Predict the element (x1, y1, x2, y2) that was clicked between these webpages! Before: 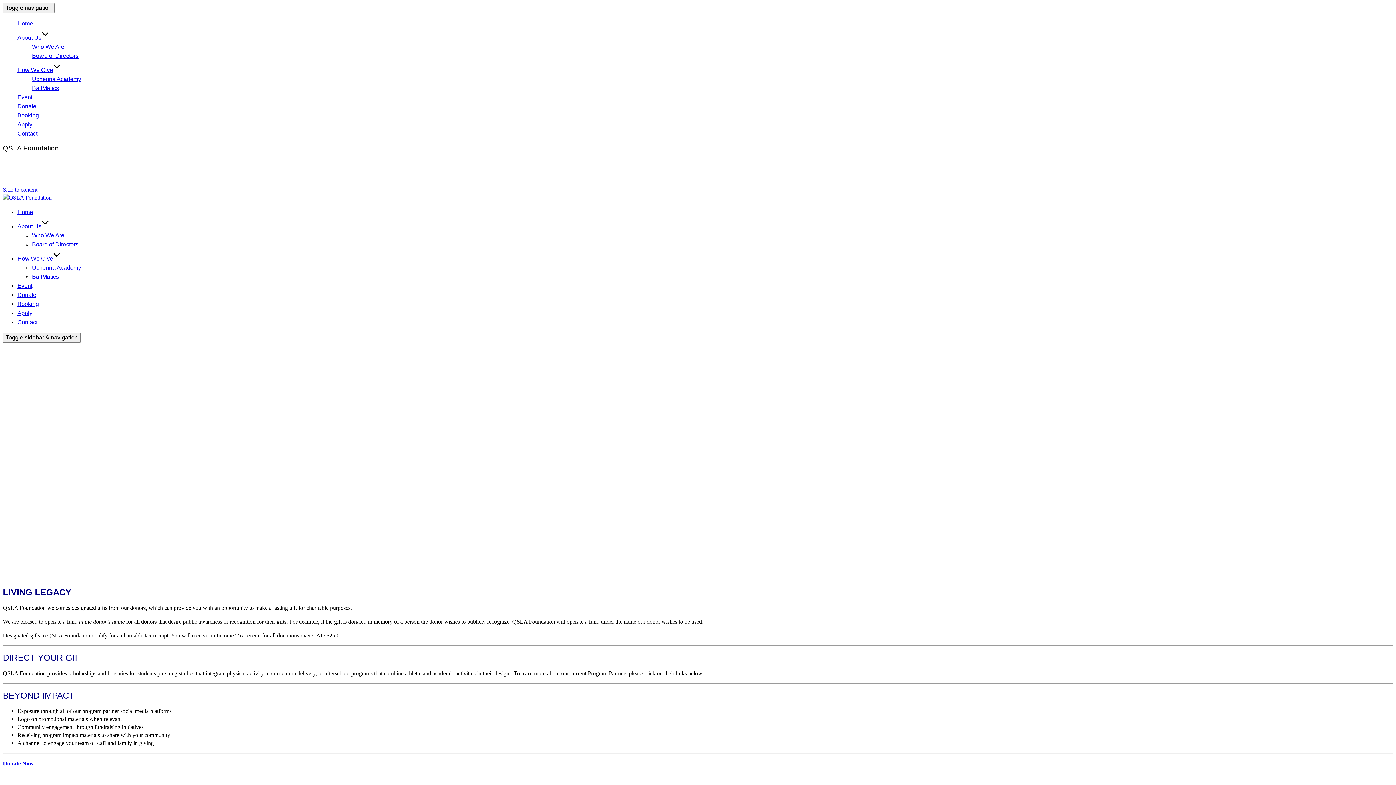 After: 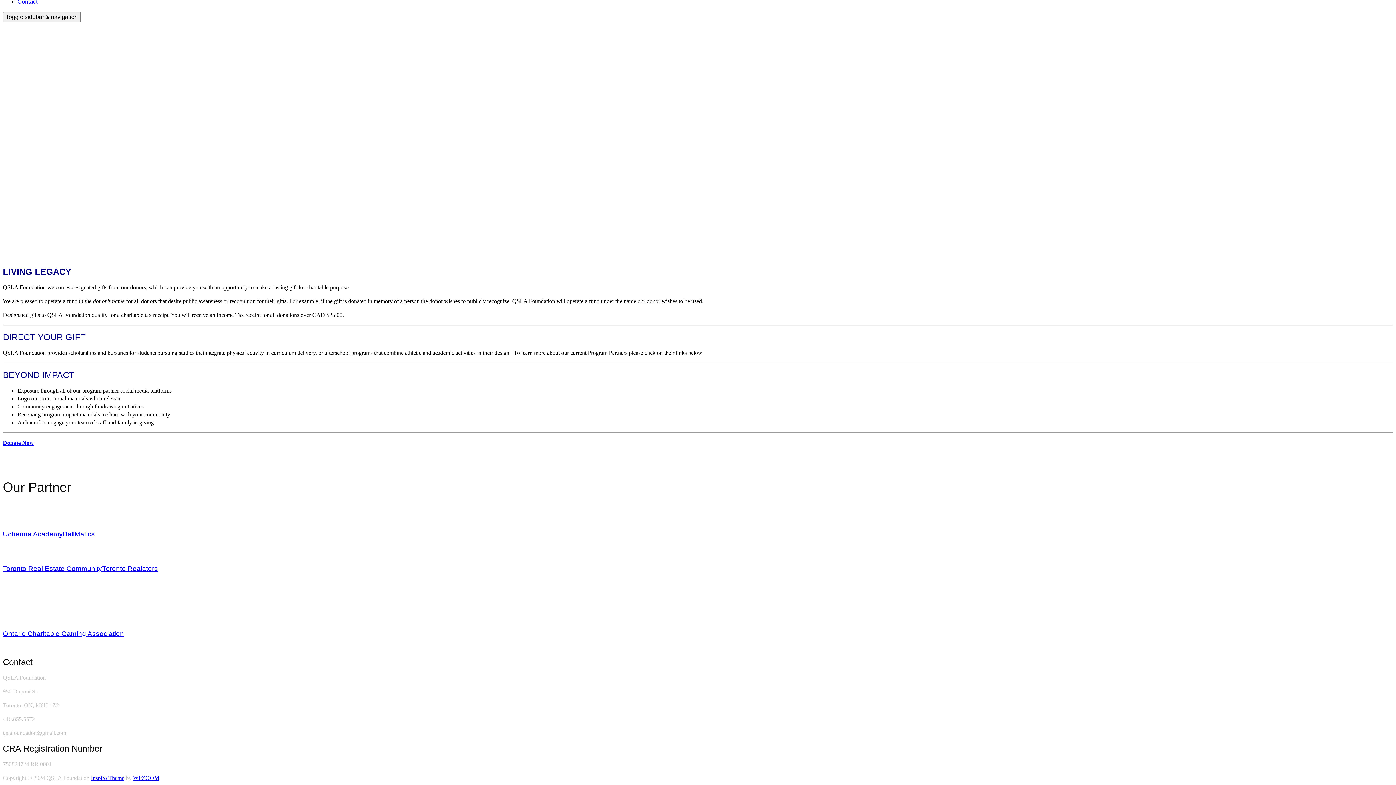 Action: label: Skip to content bbox: (2, 186, 37, 192)